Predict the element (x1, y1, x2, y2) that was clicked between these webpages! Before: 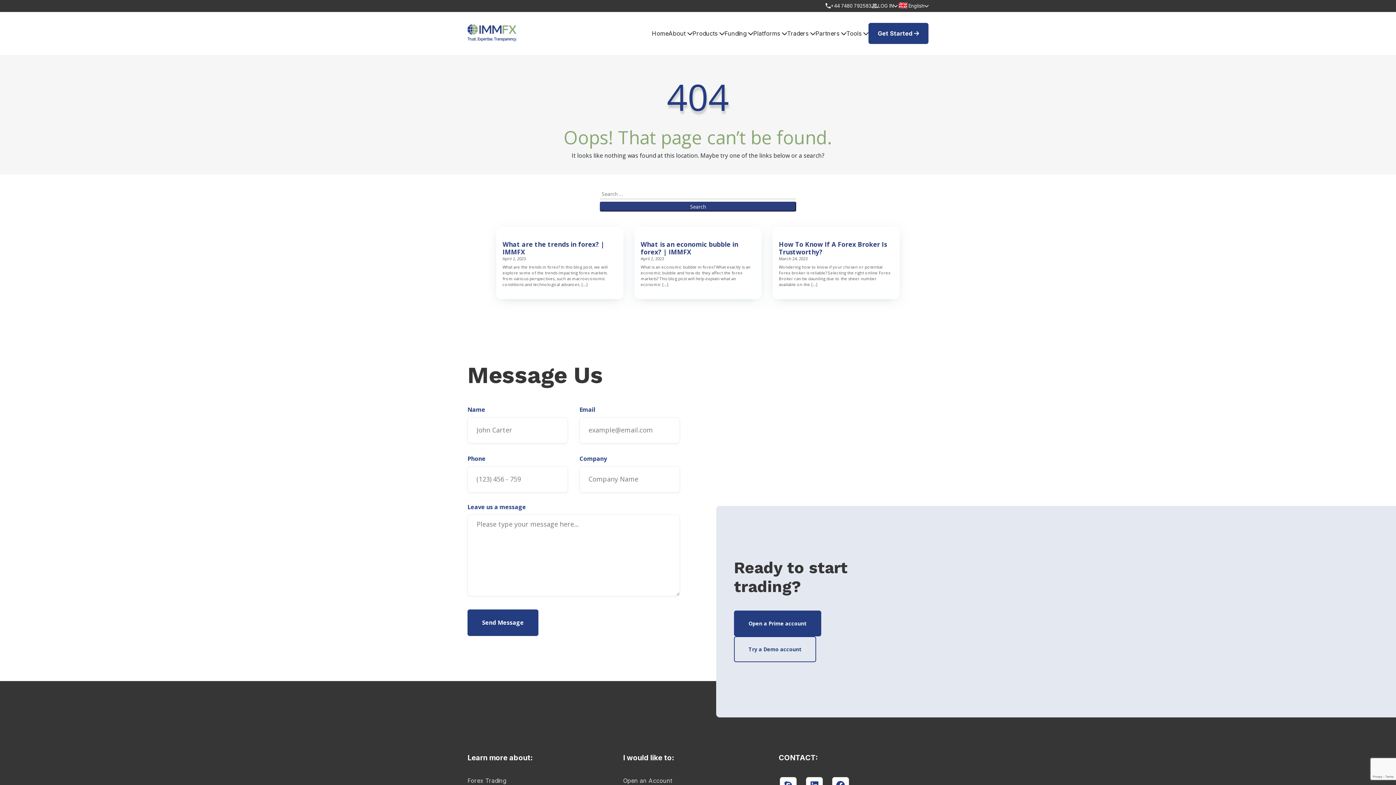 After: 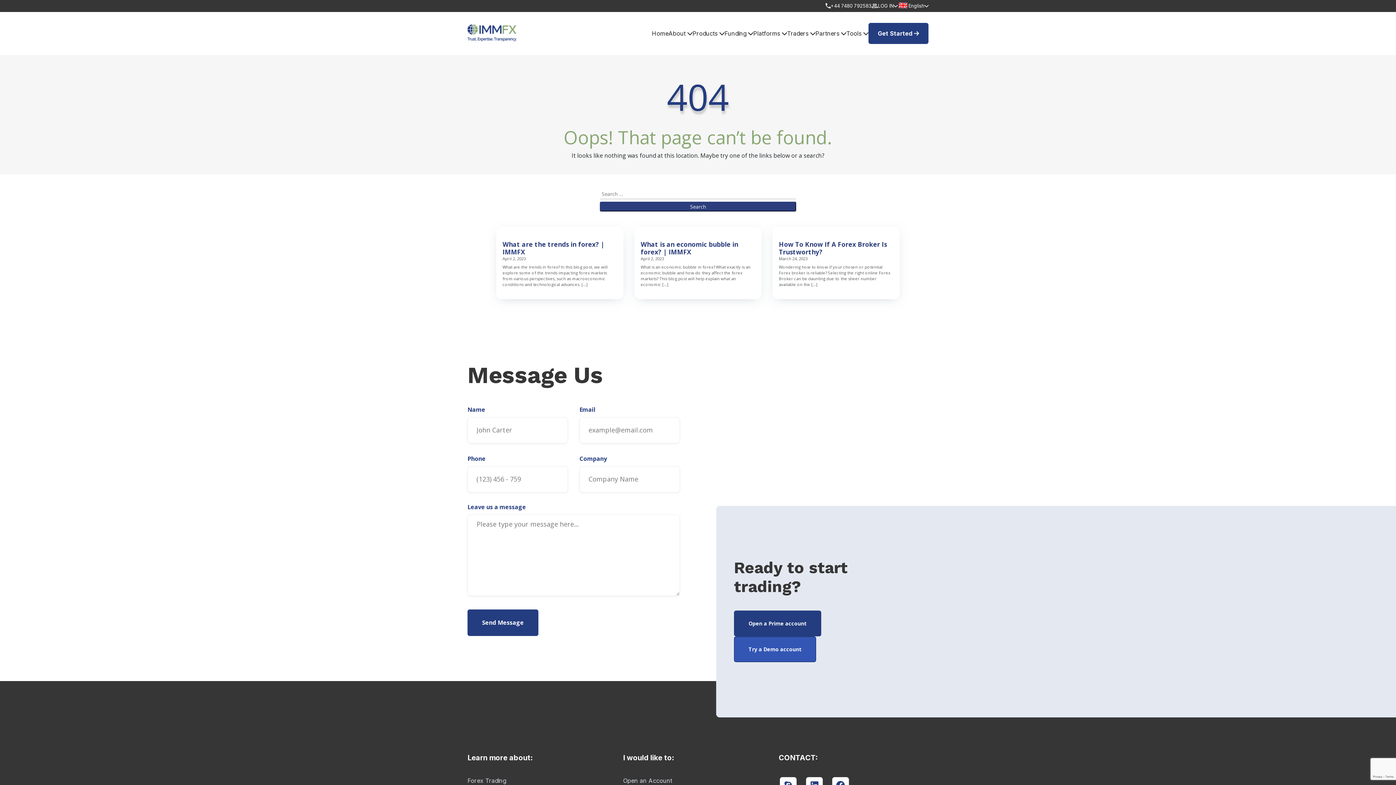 Action: label: Try a Demo account bbox: (734, 636, 816, 662)